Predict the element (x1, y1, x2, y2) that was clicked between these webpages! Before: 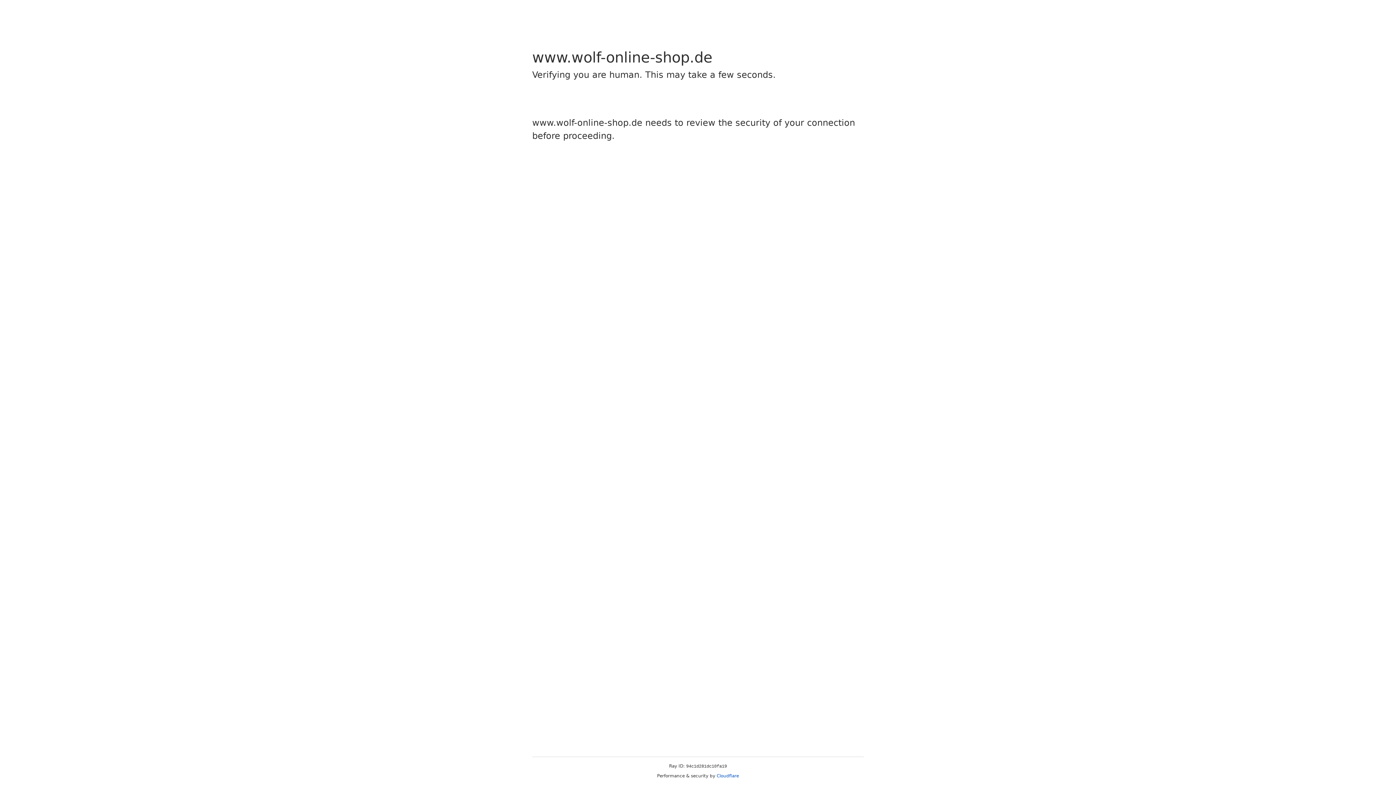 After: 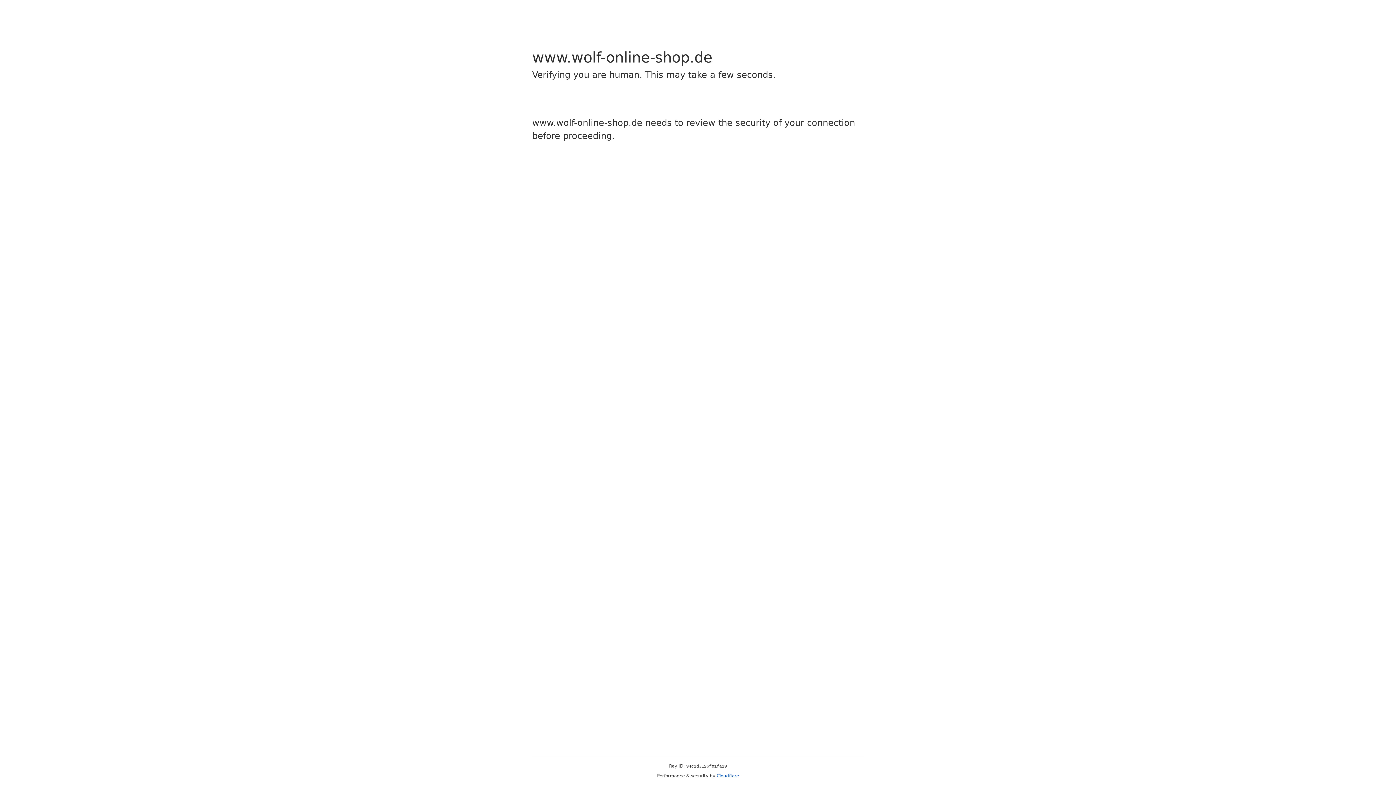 Action: label: Cloudflare bbox: (716, 773, 739, 778)